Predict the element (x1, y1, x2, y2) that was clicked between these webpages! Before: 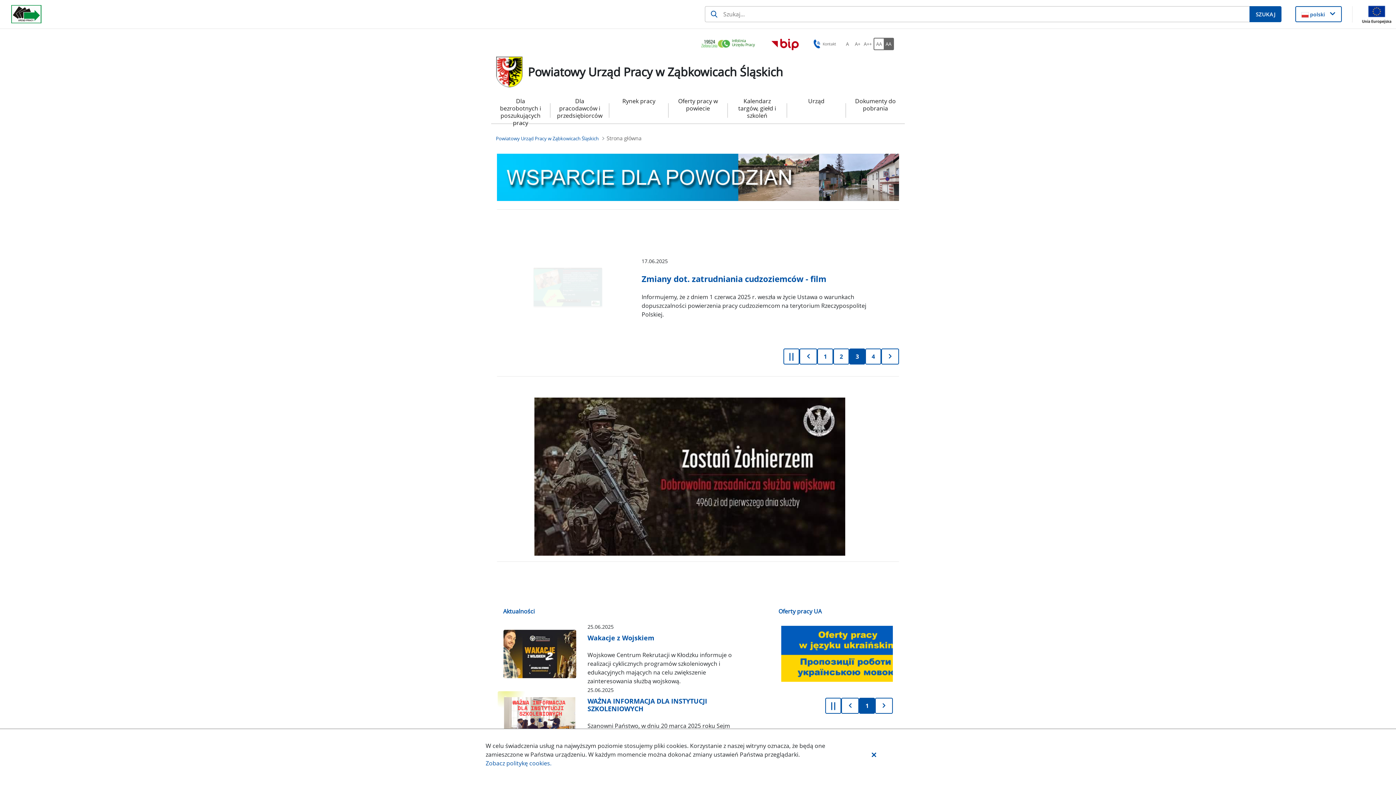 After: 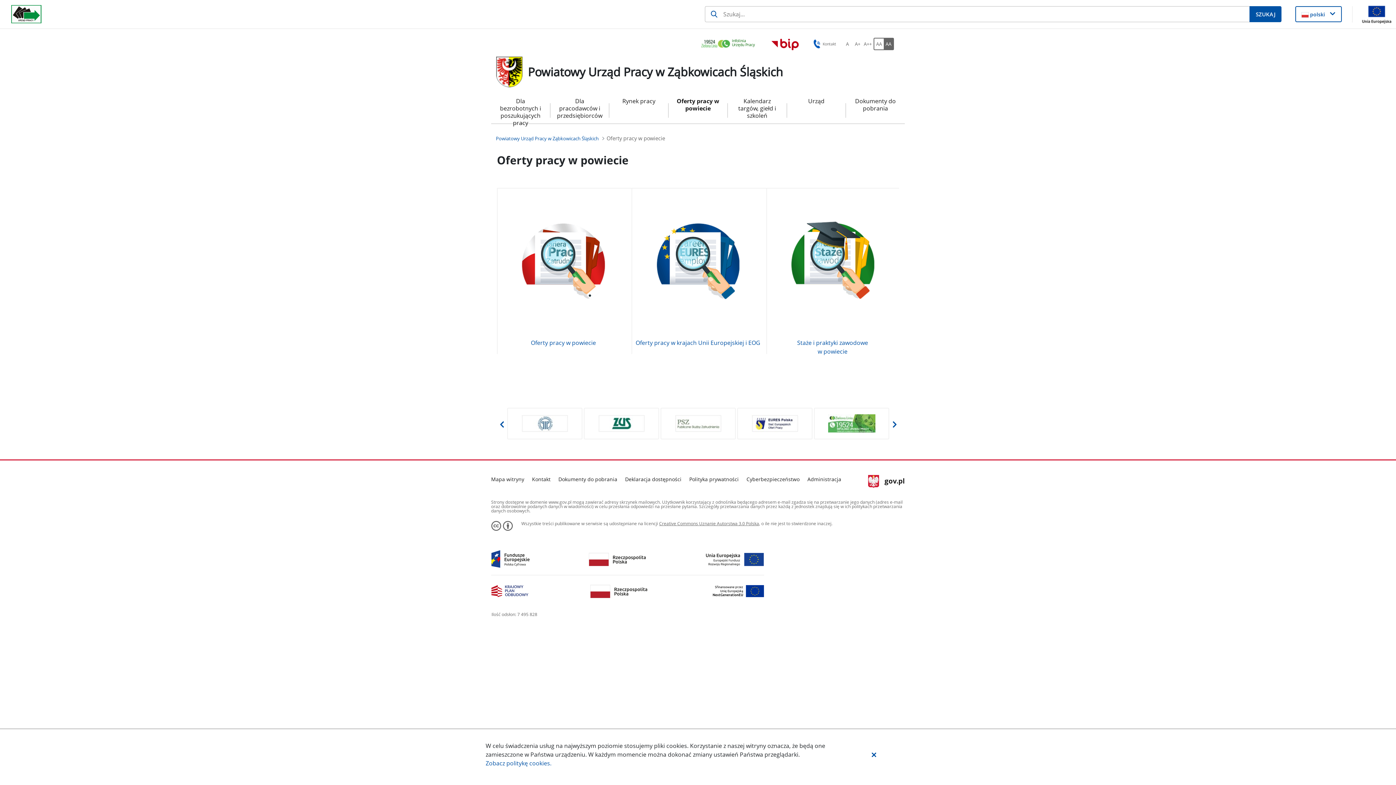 Action: bbox: (674, 97, 721, 123) label: Oferty pracy w powiecie